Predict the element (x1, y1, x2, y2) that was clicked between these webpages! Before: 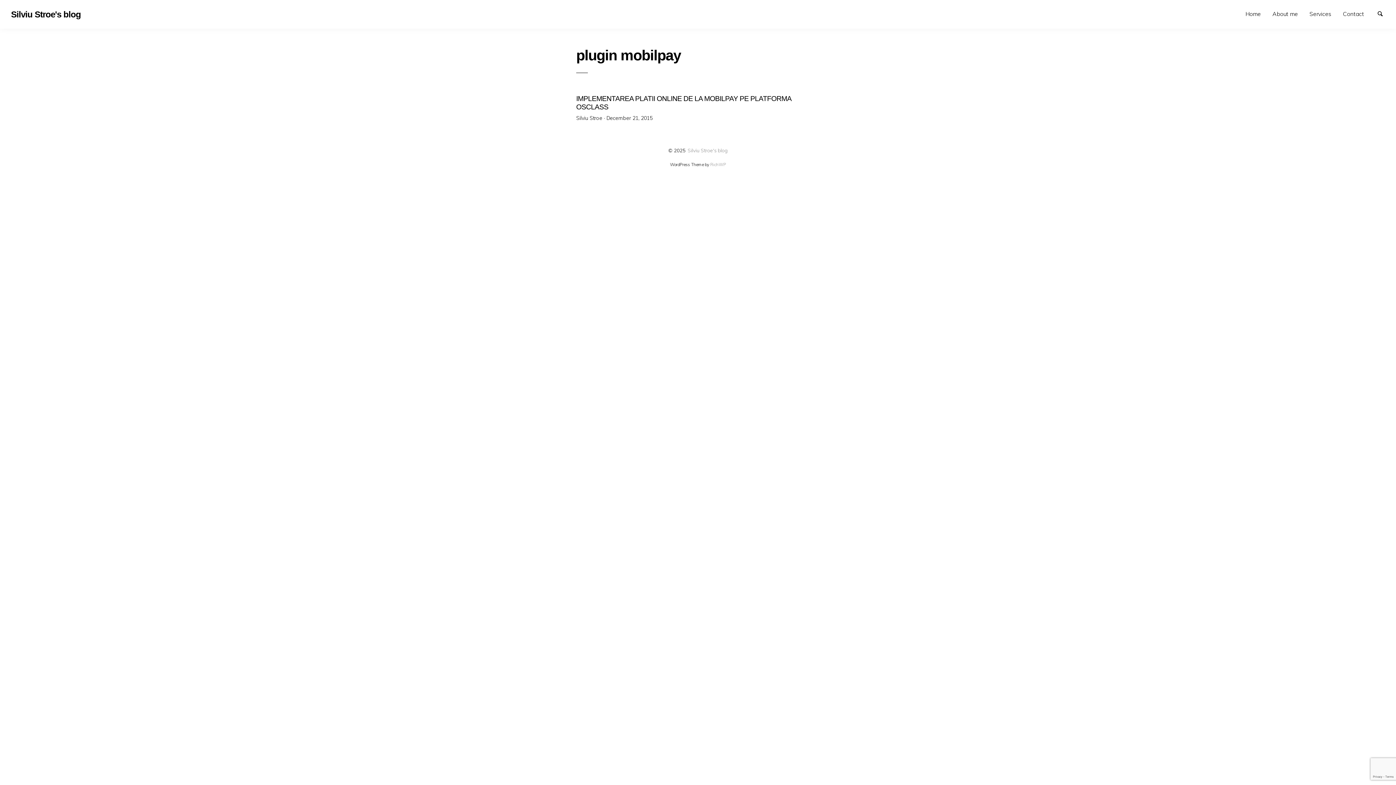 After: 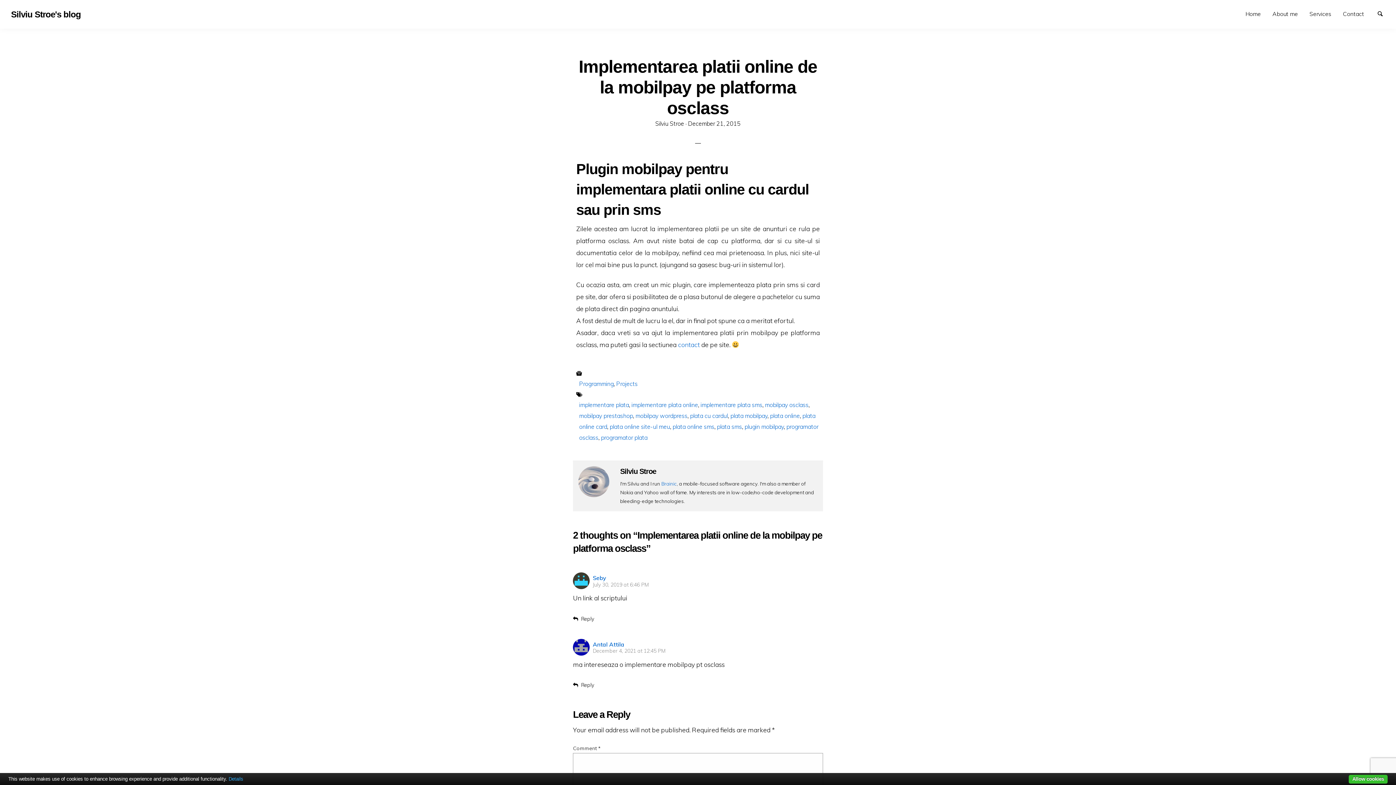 Action: label: IMPLEMENTAREA PLATII ONLINE DE LA MOBILPAY PE PLATFORMA OSCLASS bbox: (576, 94, 819, 111)